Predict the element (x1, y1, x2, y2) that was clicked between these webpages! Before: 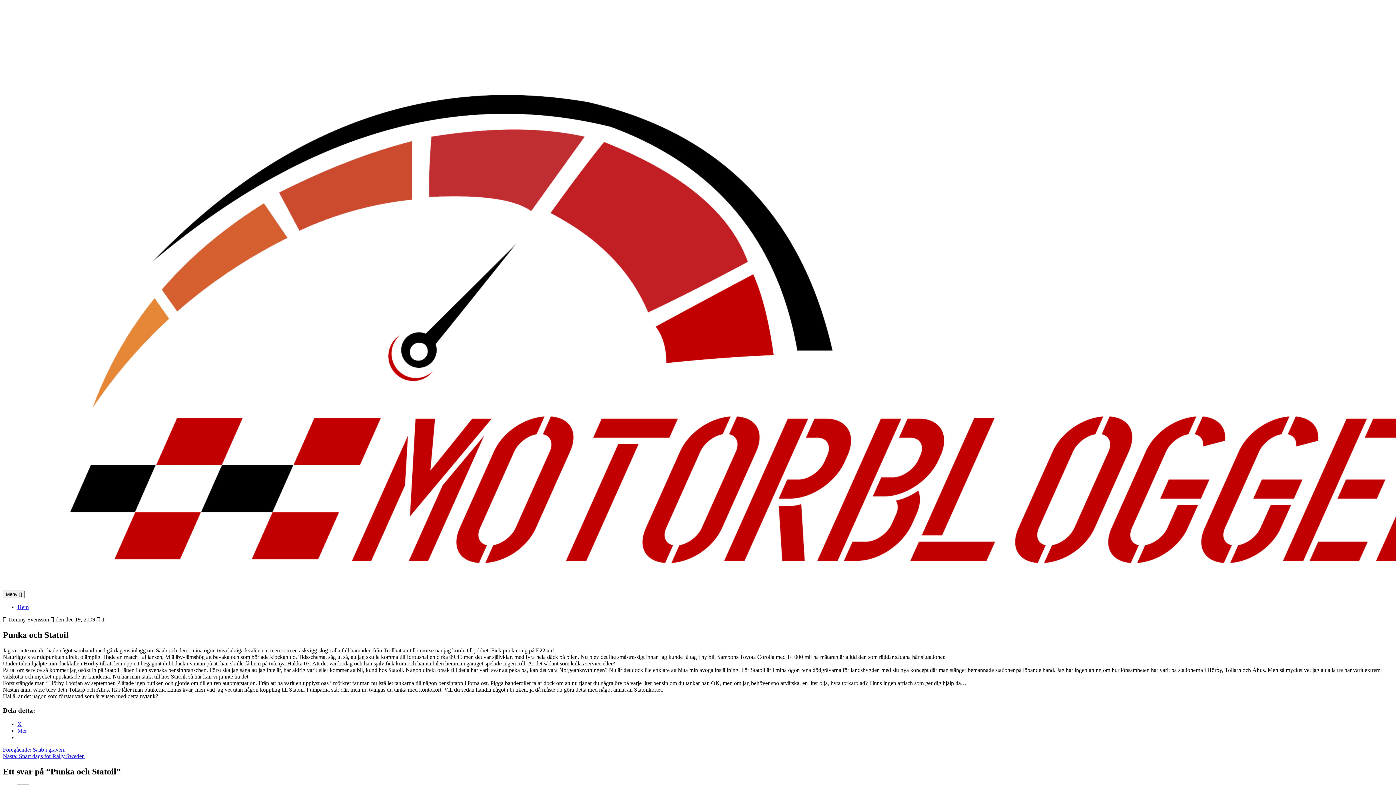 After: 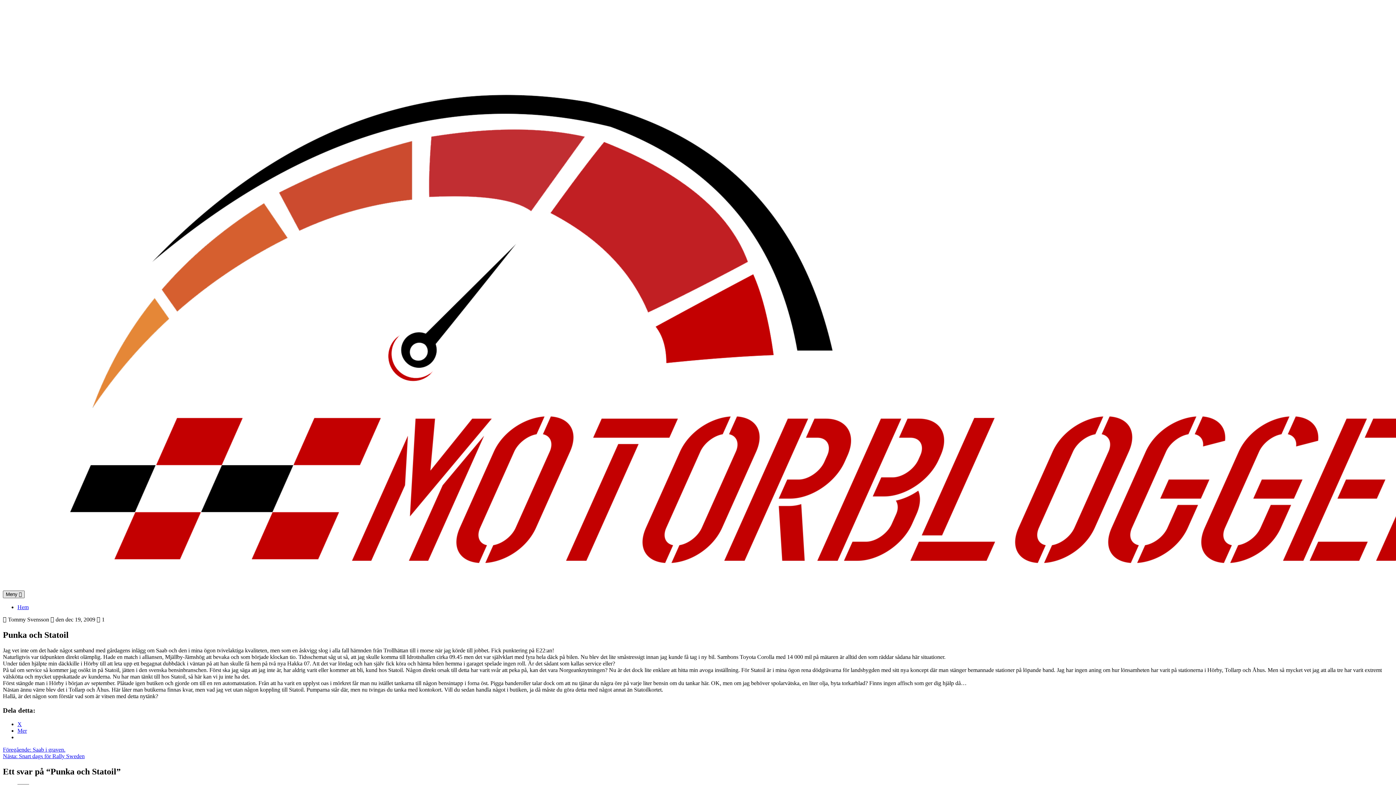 Action: bbox: (2, 590, 24, 598) label: Toggle navigation